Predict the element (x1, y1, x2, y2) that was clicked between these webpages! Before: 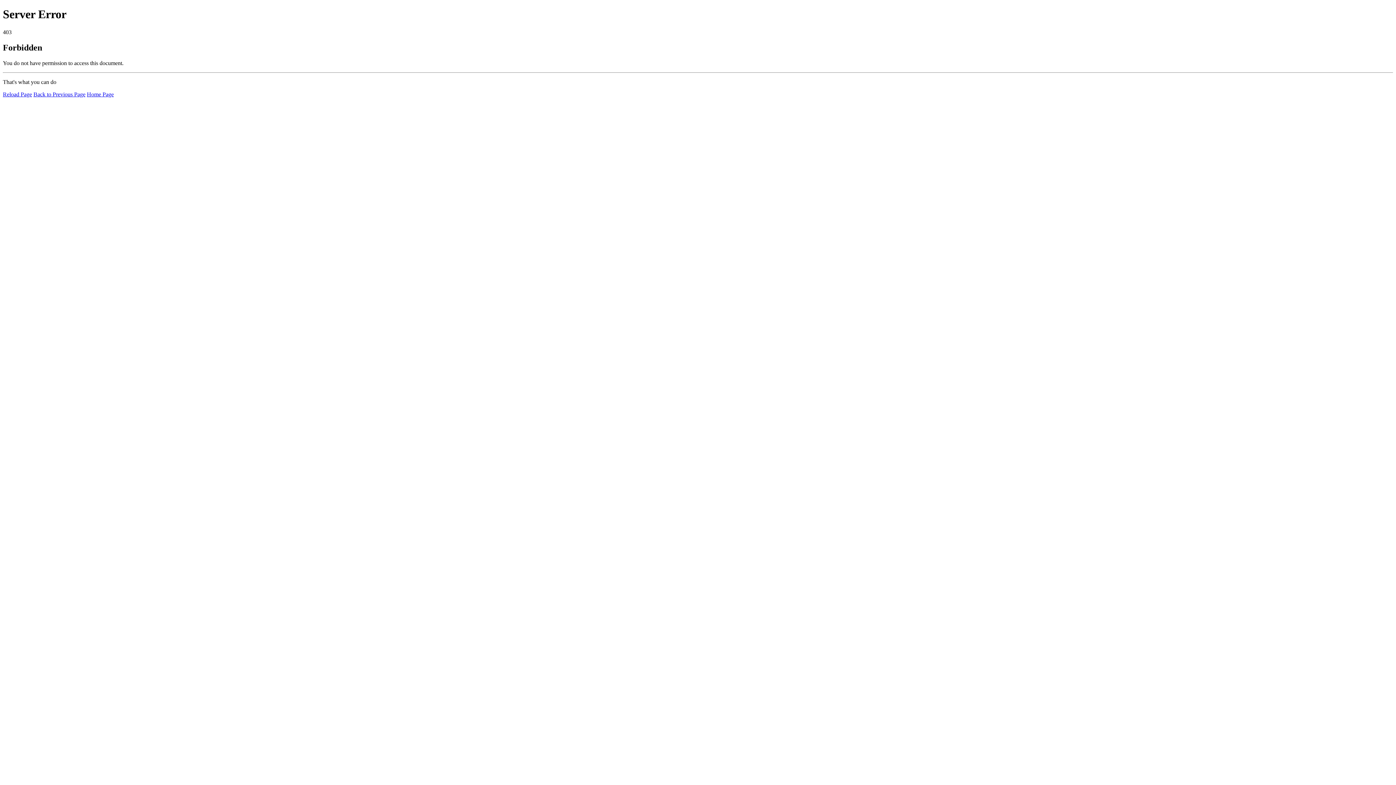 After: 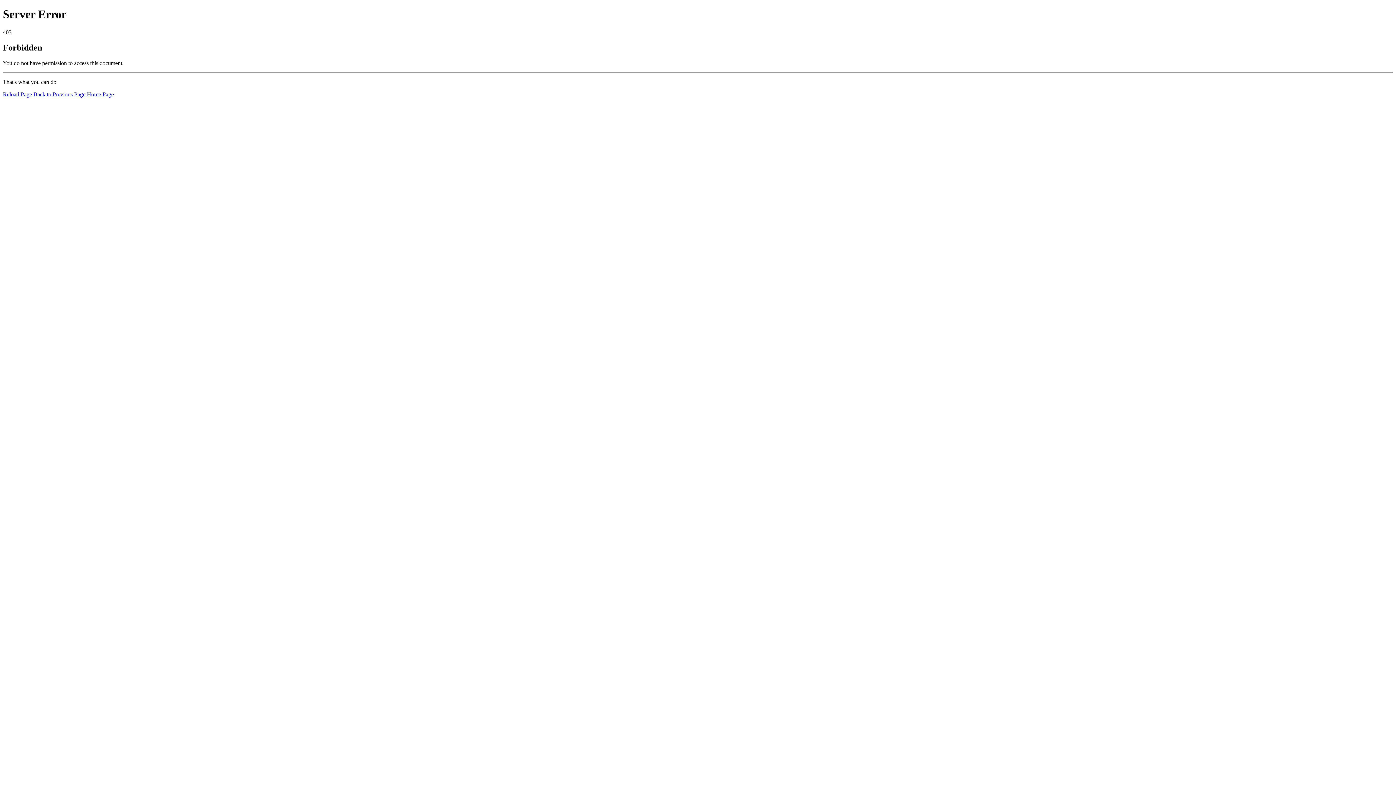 Action: label: Home Page bbox: (86, 91, 113, 97)